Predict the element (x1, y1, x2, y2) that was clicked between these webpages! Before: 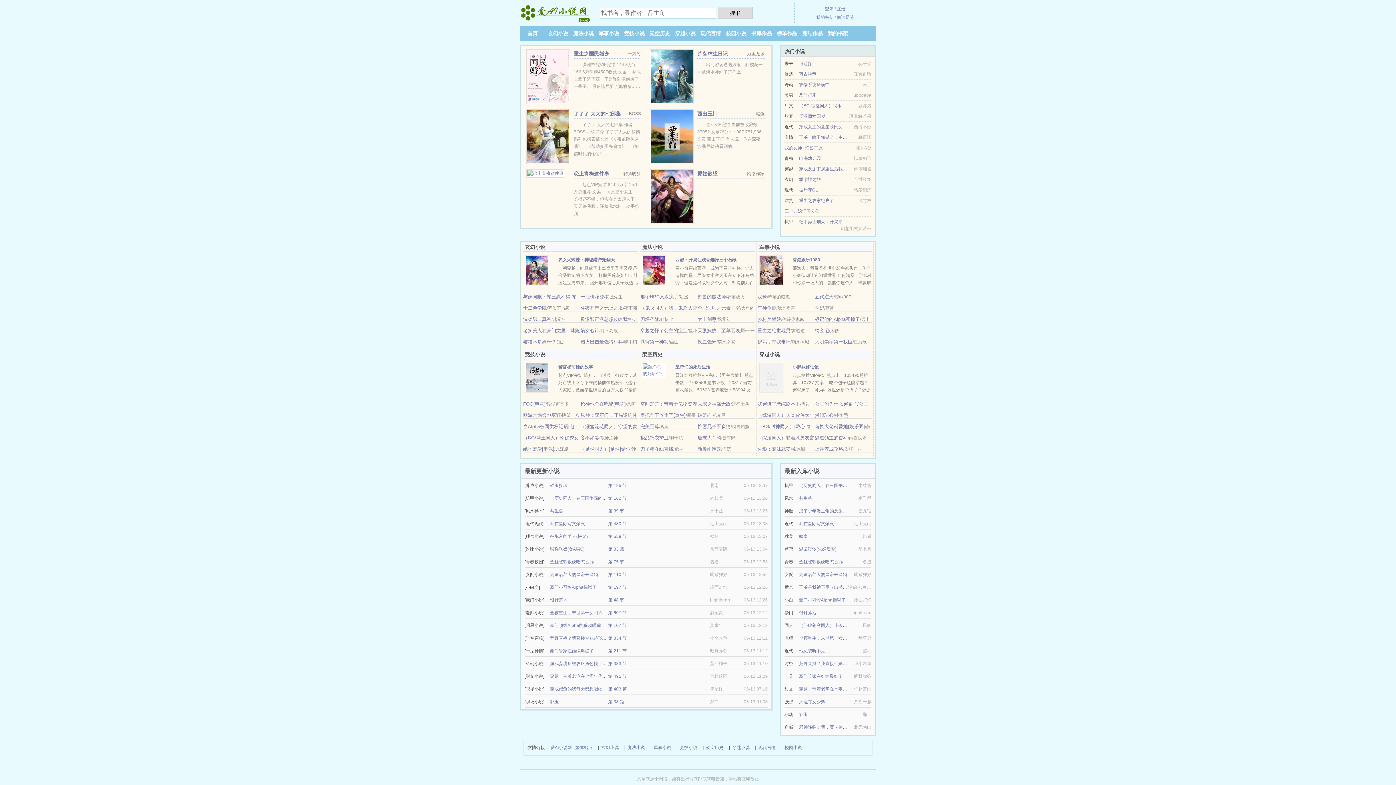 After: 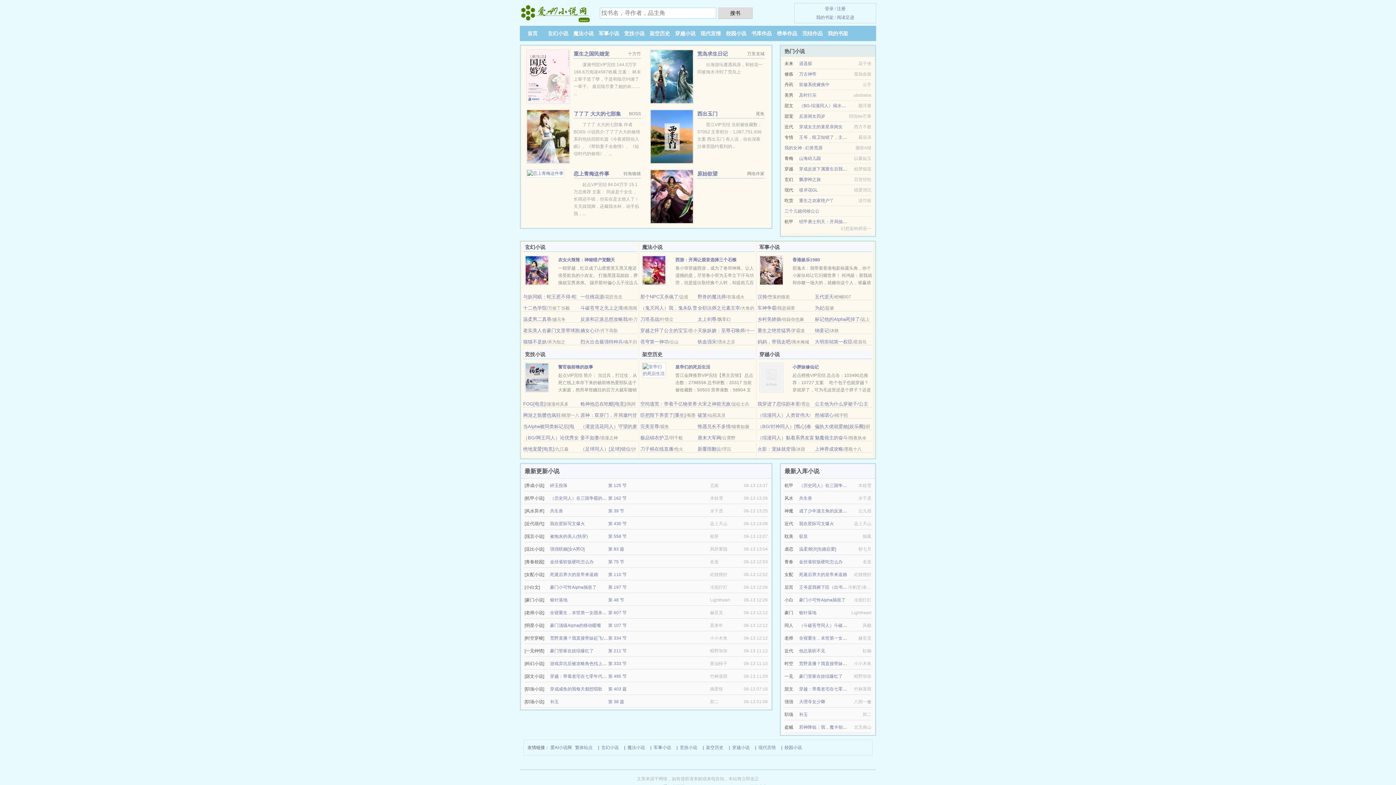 Action: label: 豪门小可怜Alpha揣崽了 bbox: (550, 585, 596, 590)